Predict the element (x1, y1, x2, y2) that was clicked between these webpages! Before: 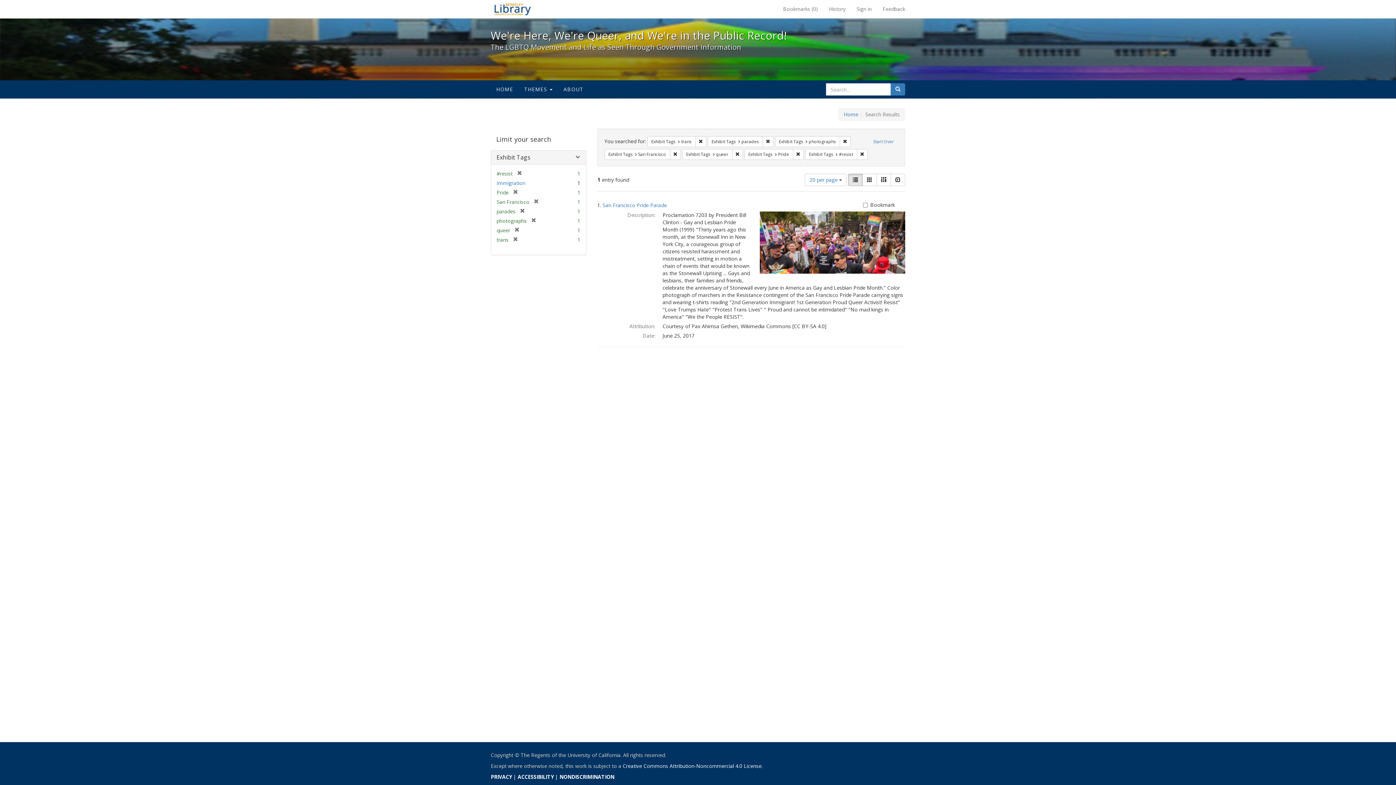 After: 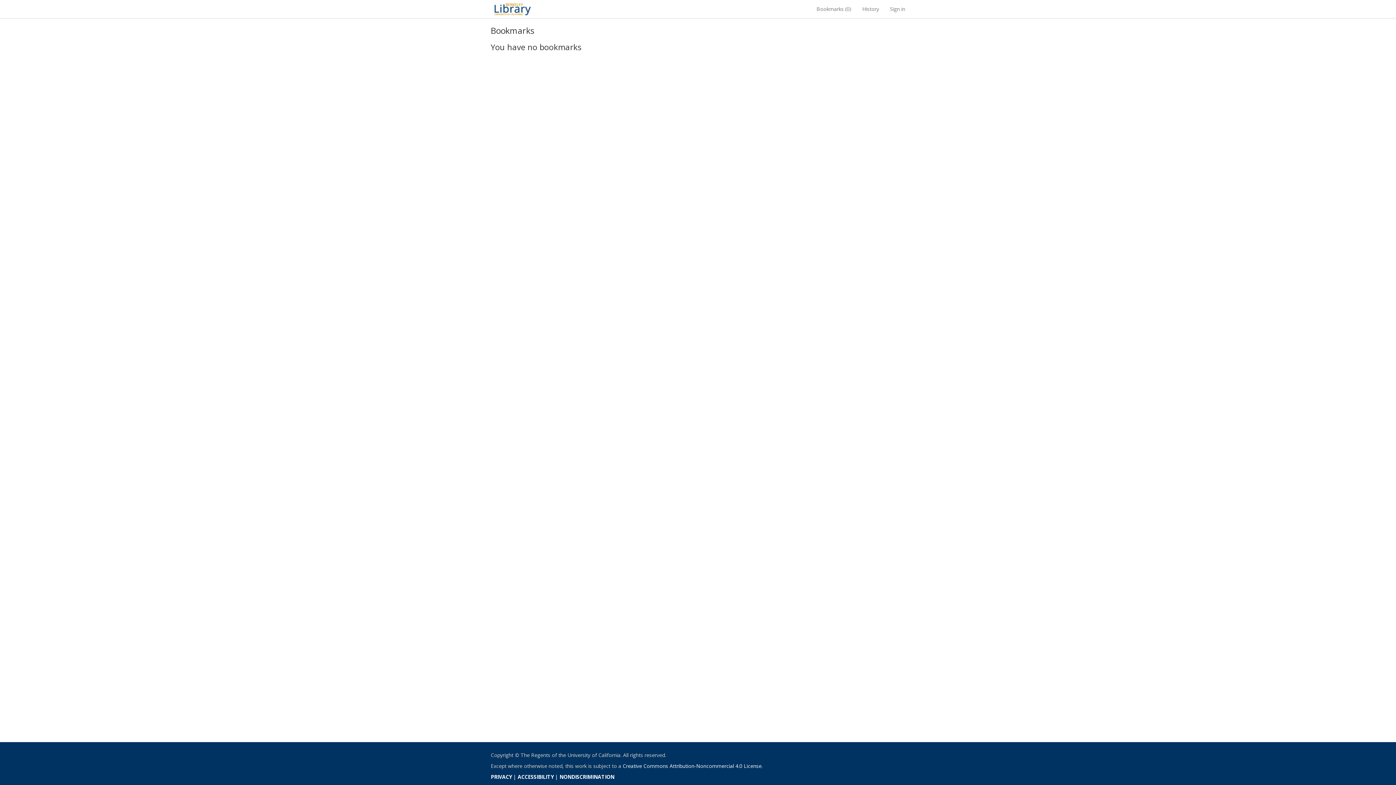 Action: label: Bookmarks (0) bbox: (777, 0, 823, 18)